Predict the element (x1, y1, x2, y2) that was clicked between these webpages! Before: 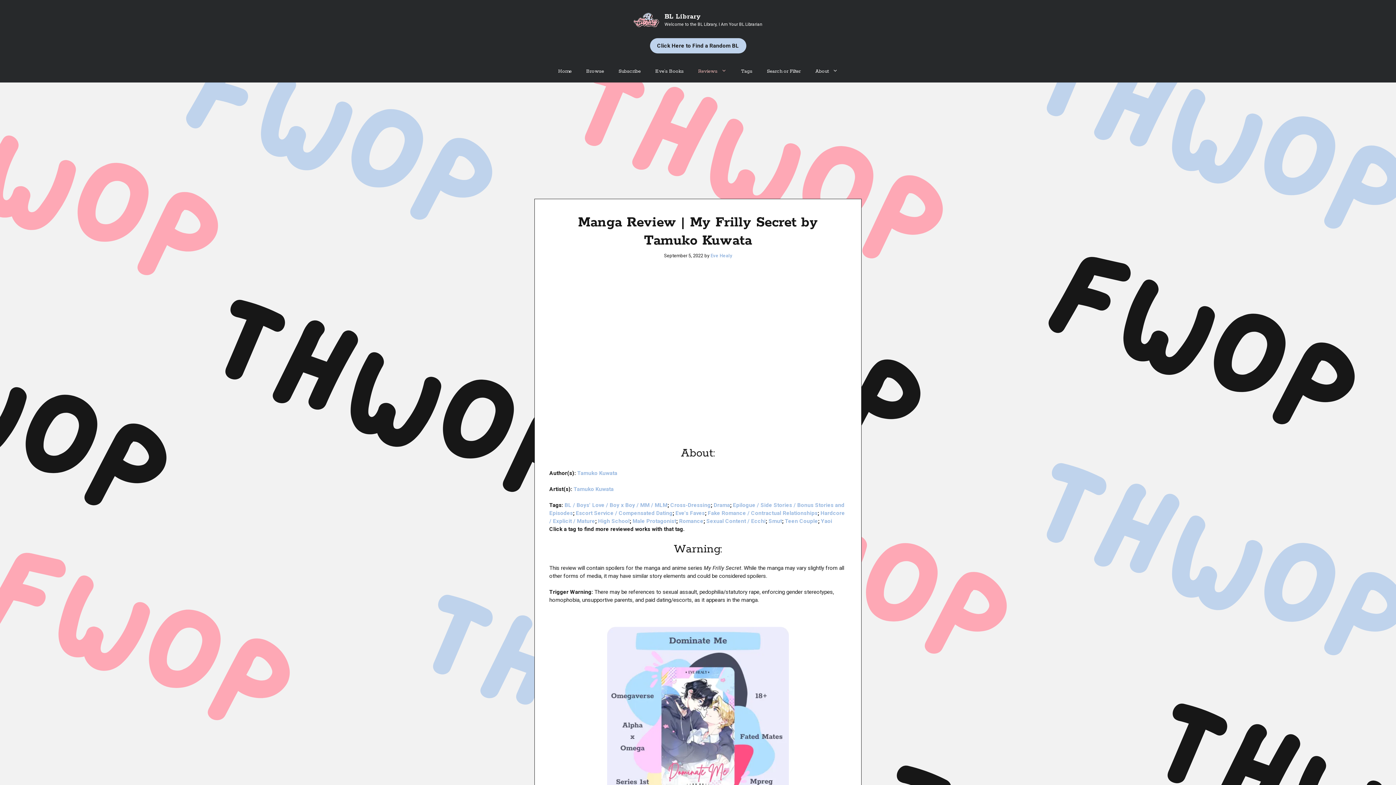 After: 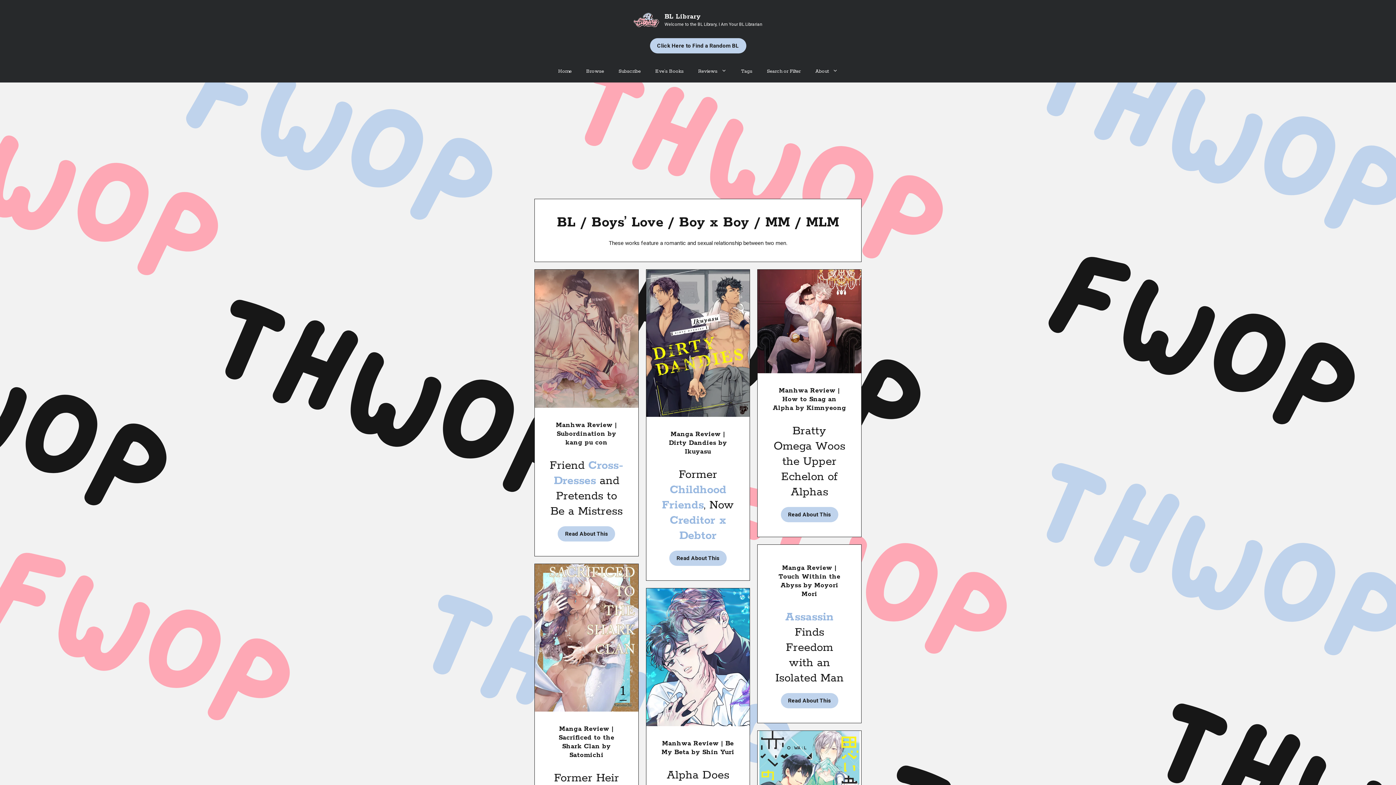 Action: label: BL / Boys' Love / Boy x Boy / MM / MLM bbox: (564, 502, 667, 508)